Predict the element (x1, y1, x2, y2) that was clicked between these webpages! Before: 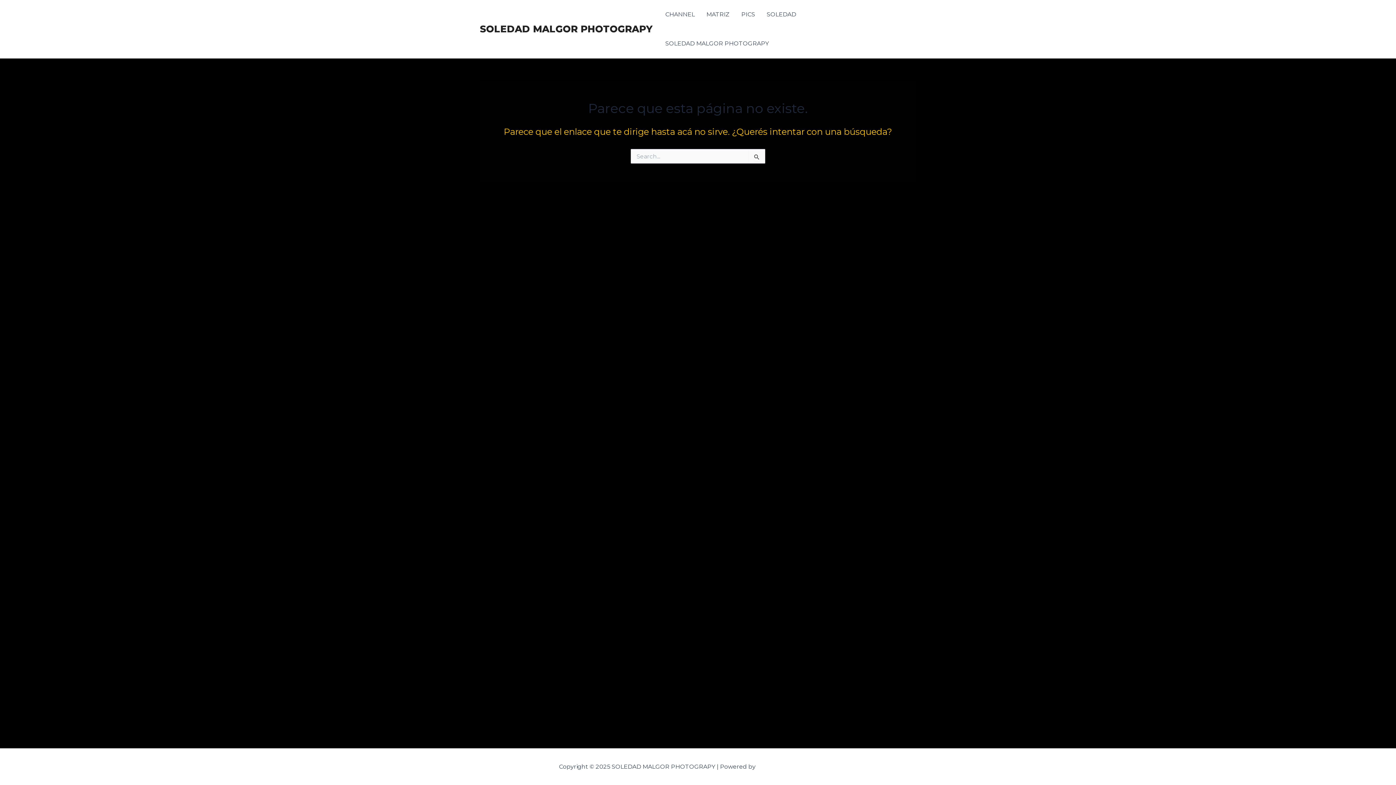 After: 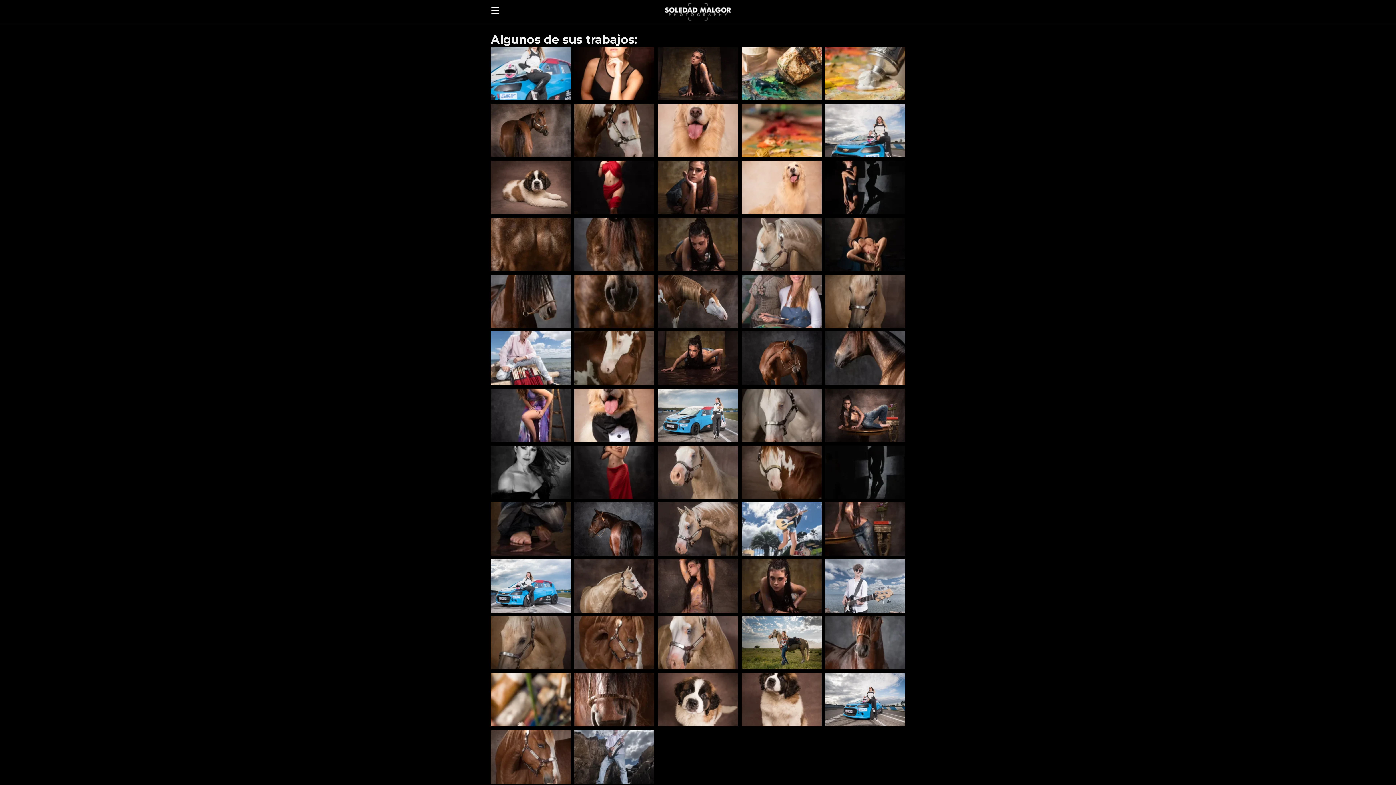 Action: bbox: (735, 0, 761, 29) label: PICS